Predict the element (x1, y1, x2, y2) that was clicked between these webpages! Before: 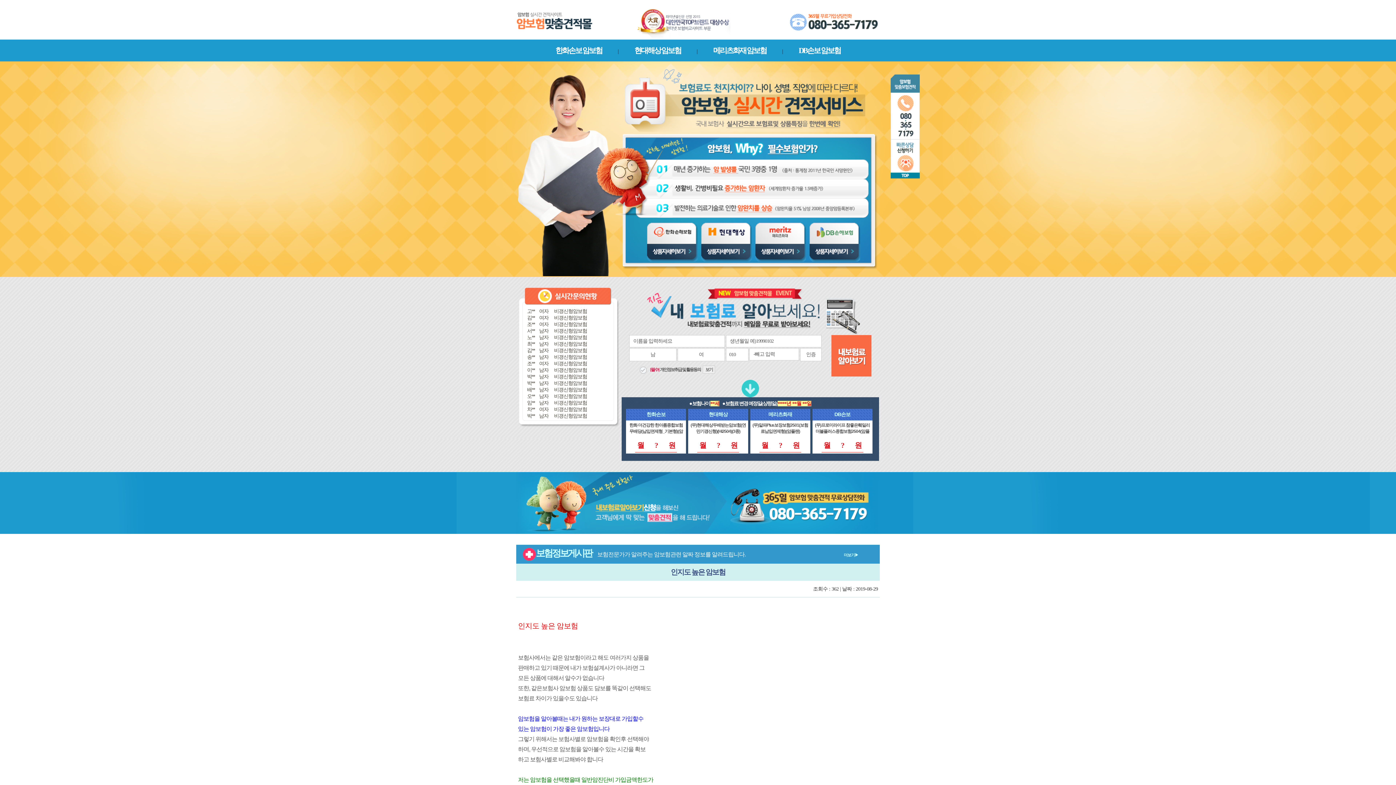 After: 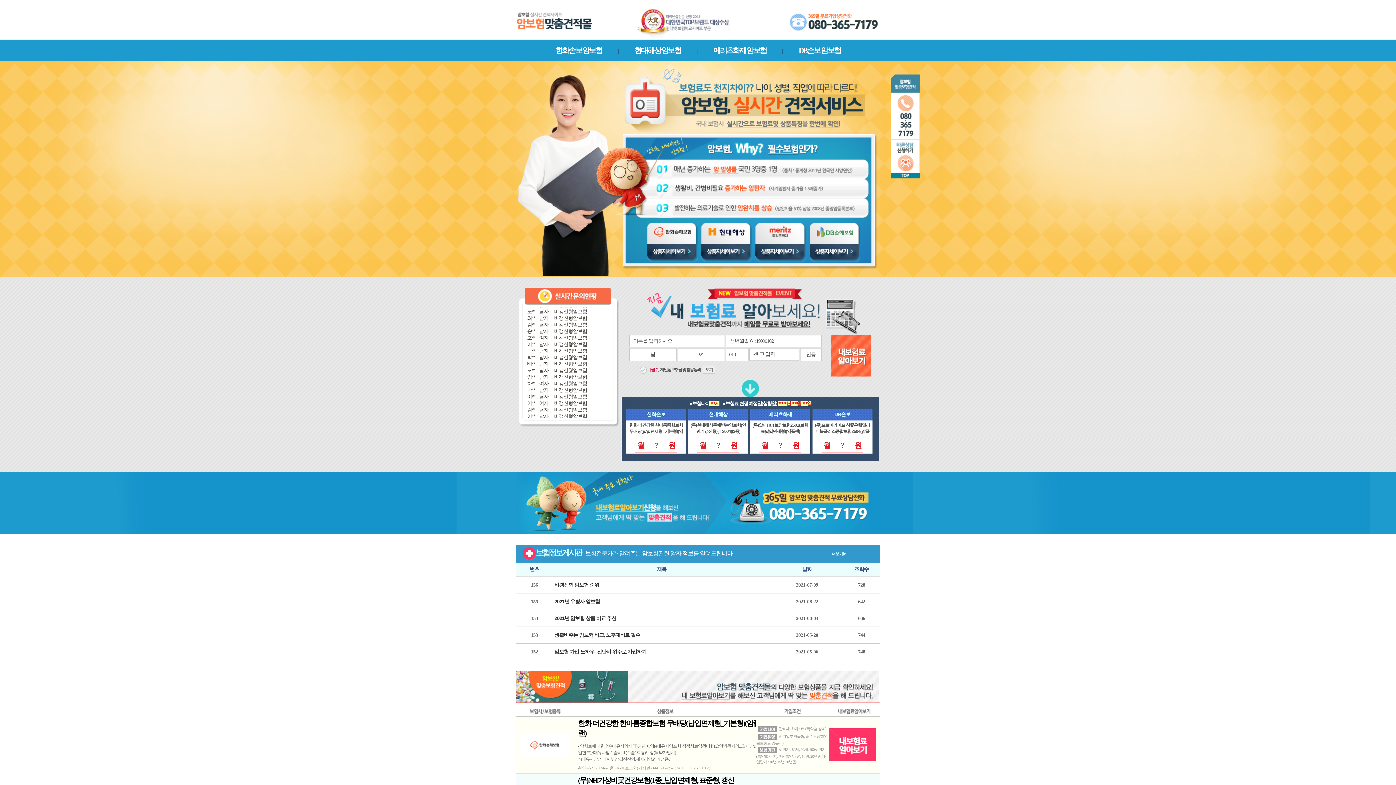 Action: bbox: (516, 8, 594, 14)